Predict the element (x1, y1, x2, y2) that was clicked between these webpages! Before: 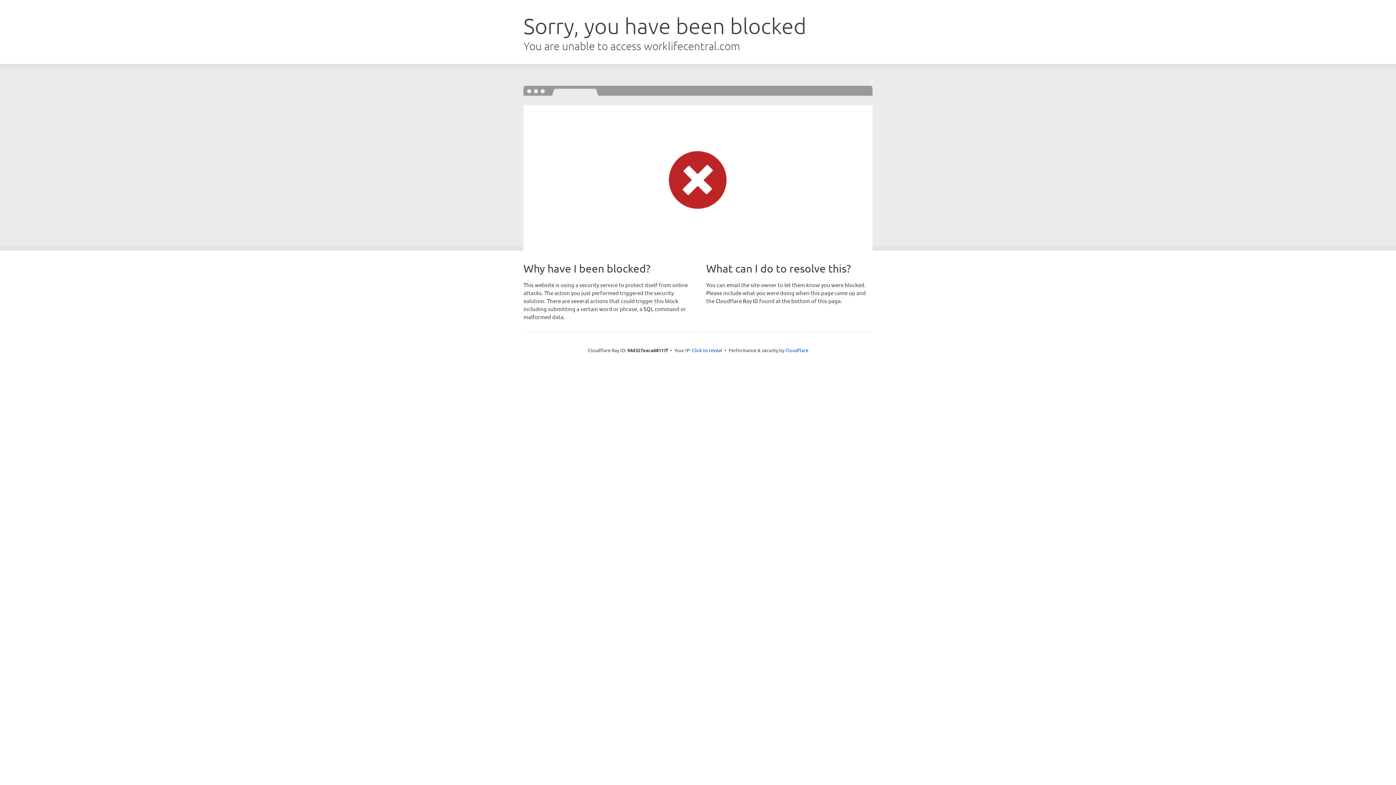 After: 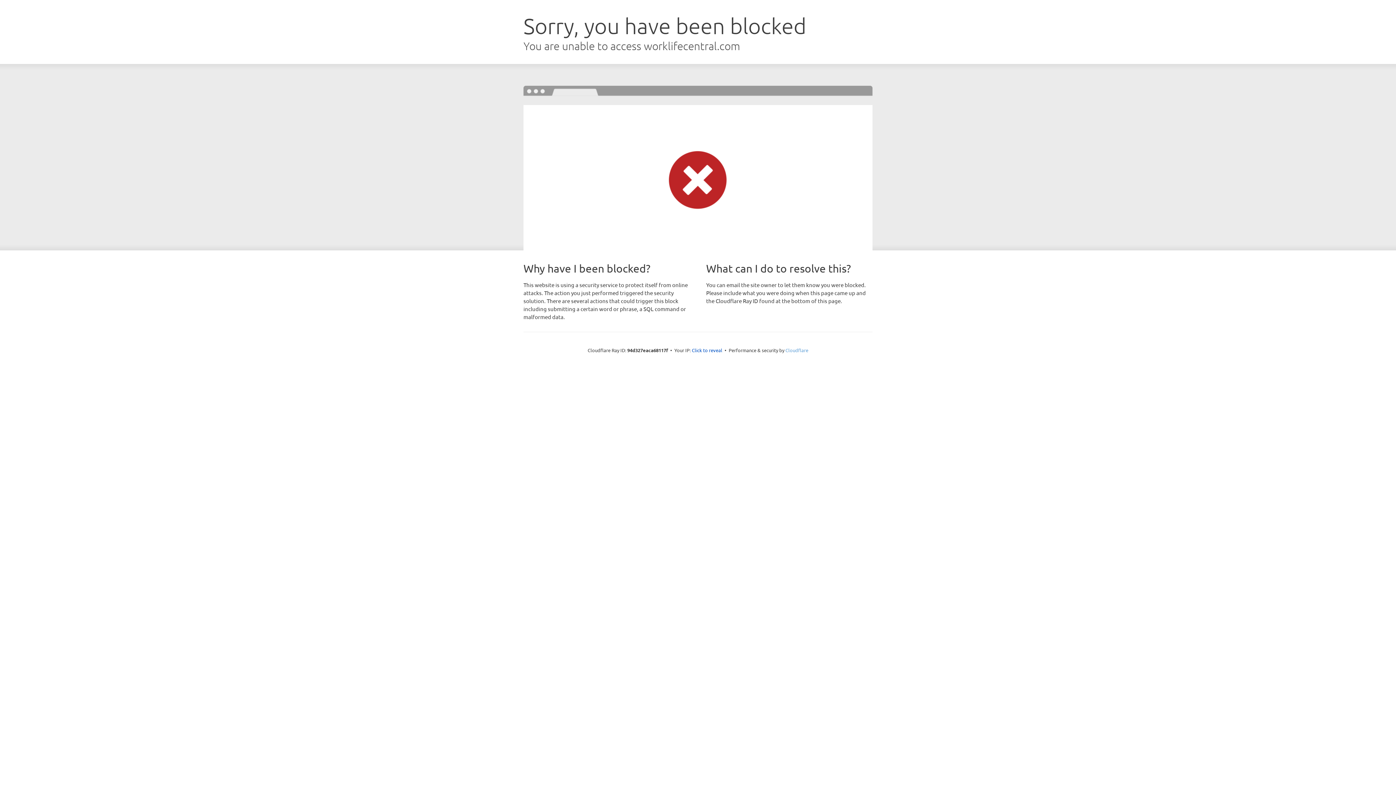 Action: label: Cloudflare bbox: (785, 347, 808, 353)